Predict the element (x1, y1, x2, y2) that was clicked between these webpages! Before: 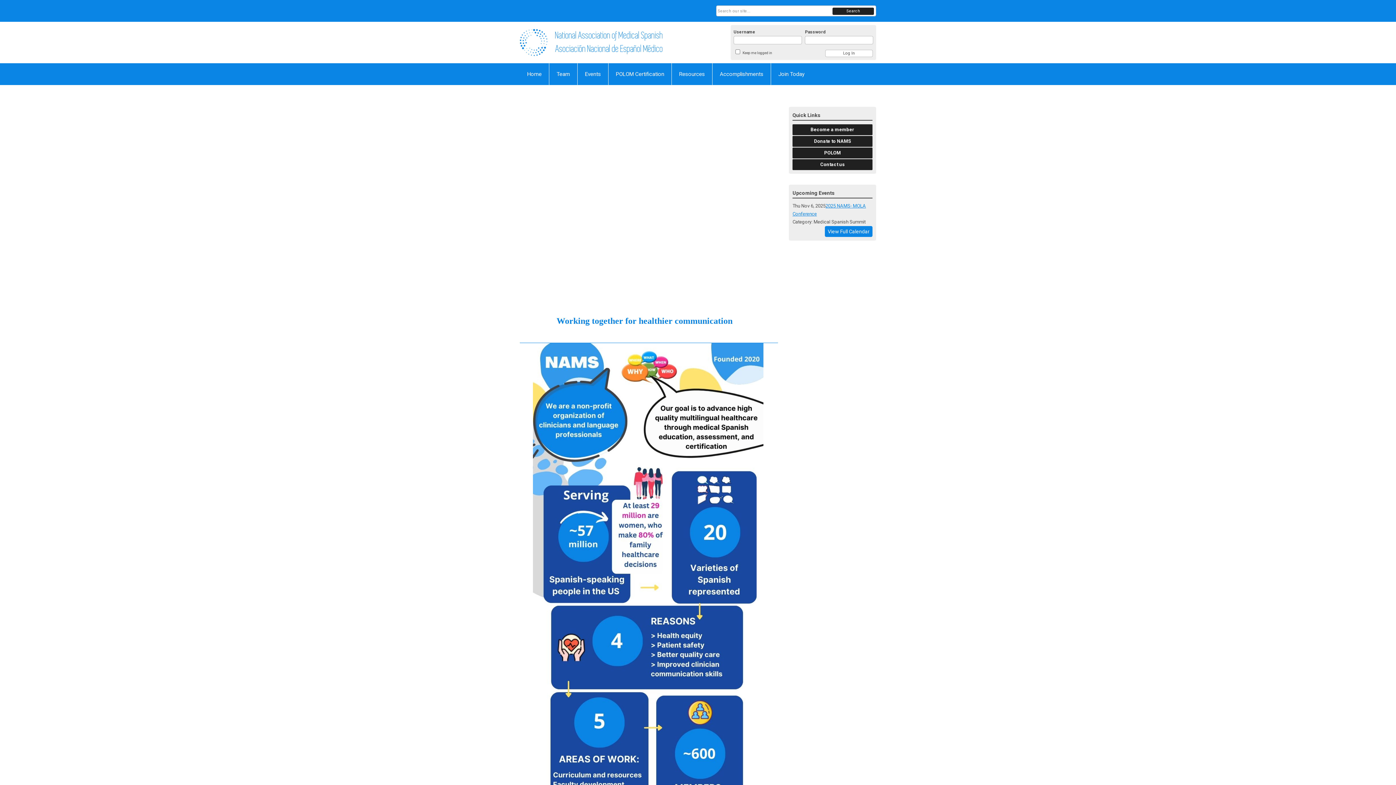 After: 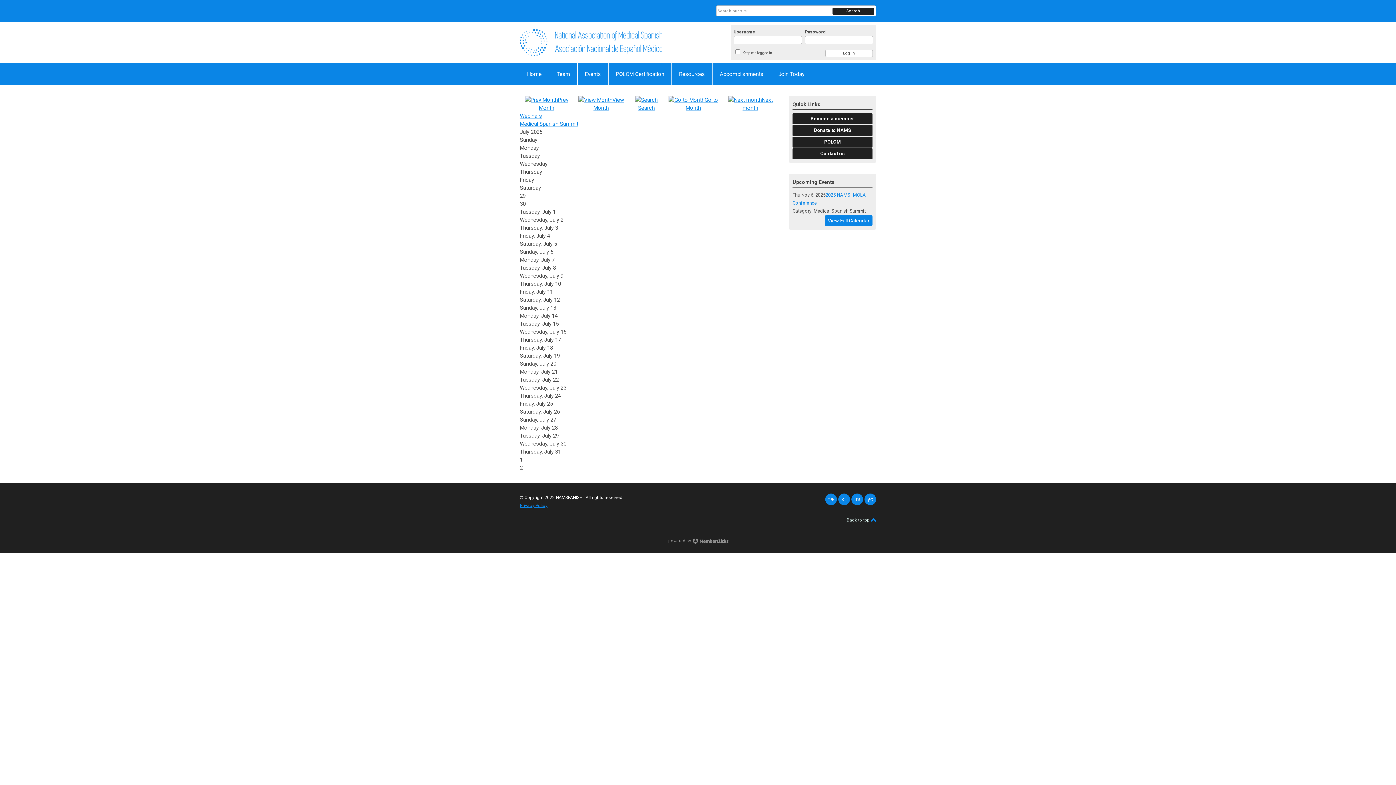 Action: label: View Full Calendar bbox: (825, 226, 872, 237)